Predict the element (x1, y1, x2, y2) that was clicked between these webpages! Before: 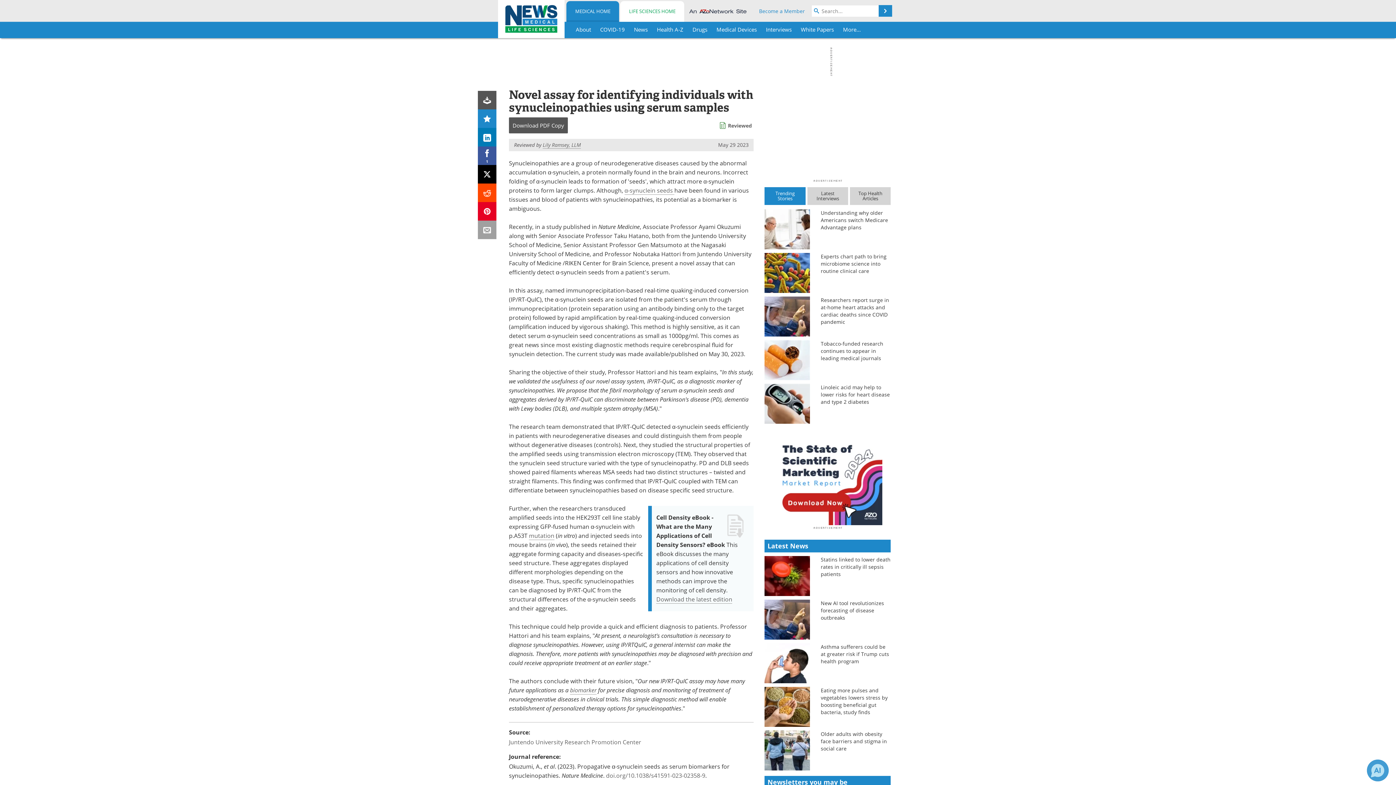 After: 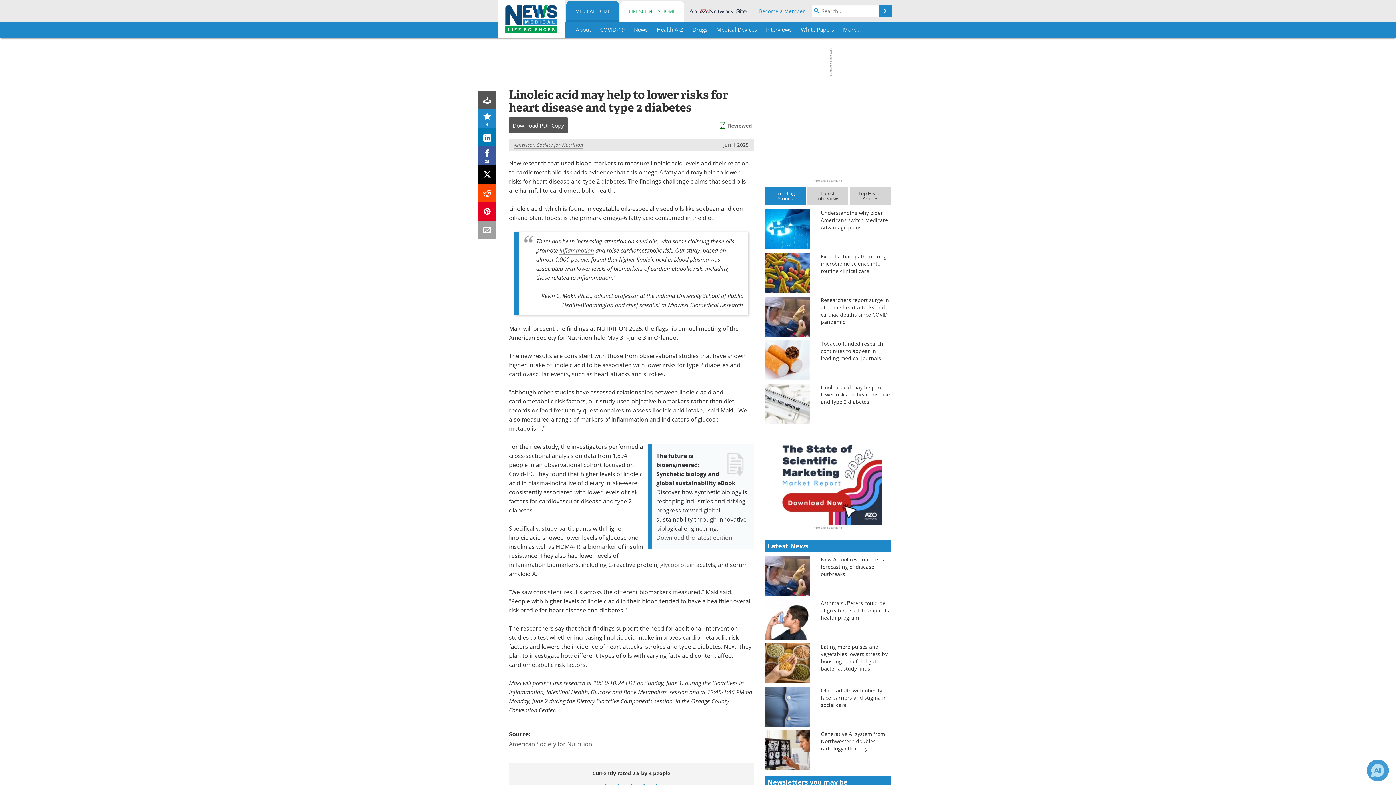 Action: label: Linoleic acid may help to lower risks for heart disease and type 2 diabetes bbox: (821, 384, 890, 405)